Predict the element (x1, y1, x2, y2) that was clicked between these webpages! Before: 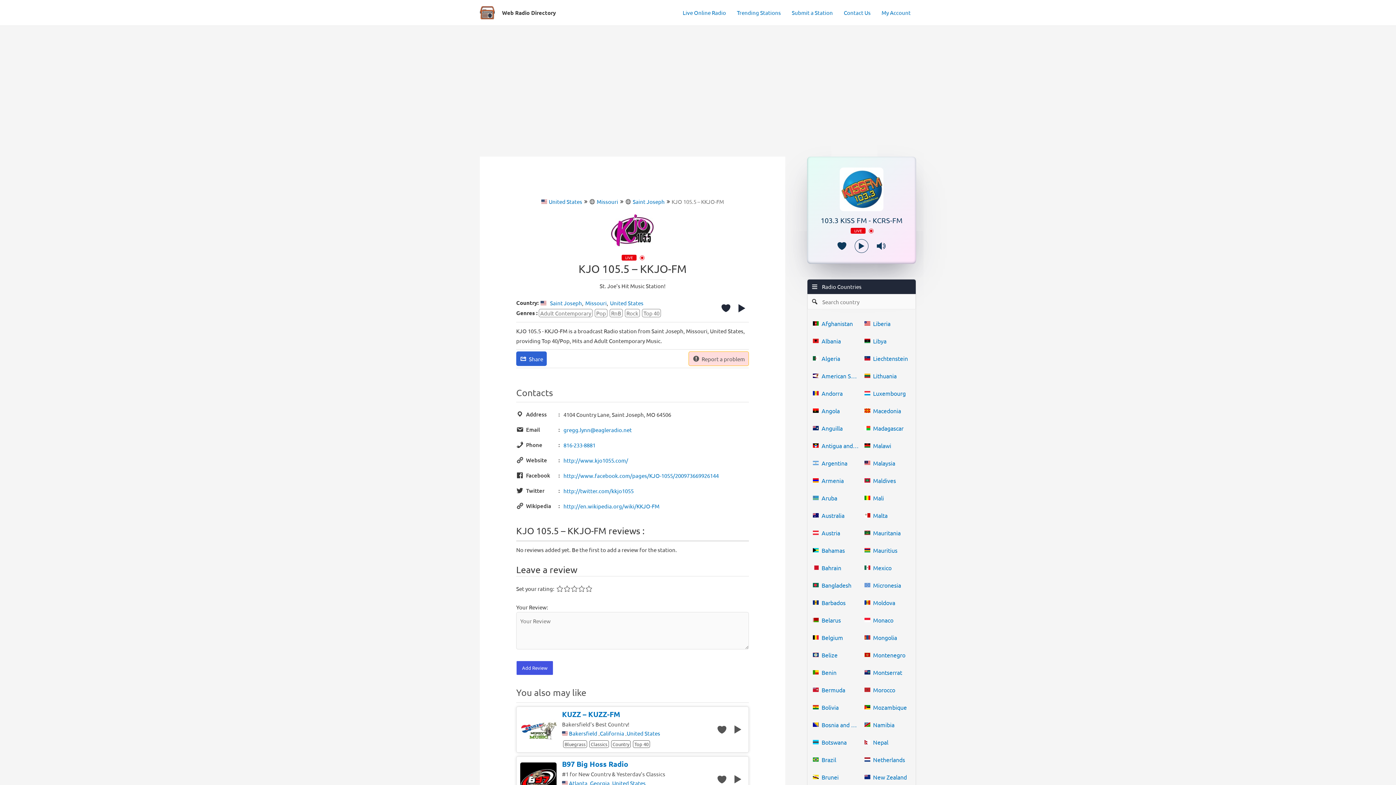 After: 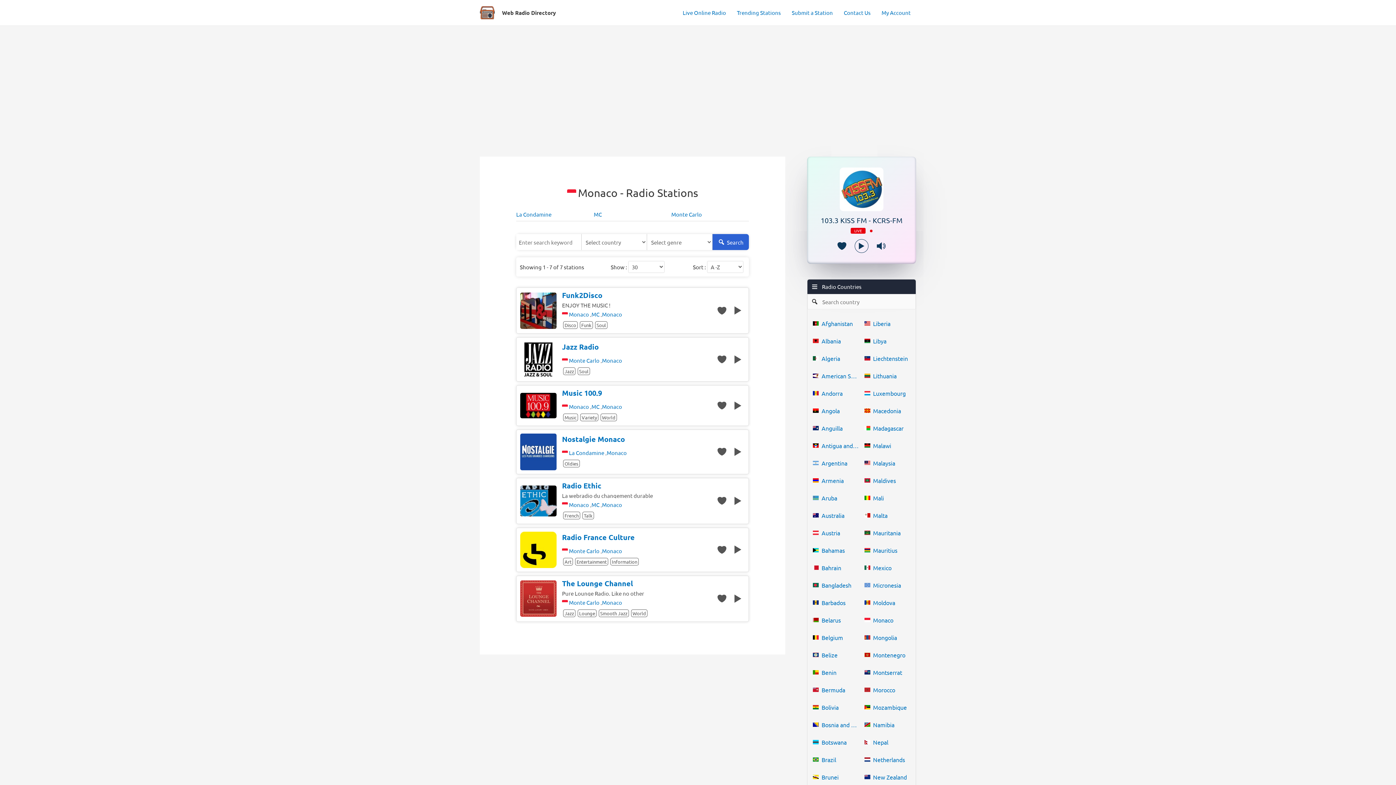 Action: bbox: (864, 611, 910, 629) label: Monaco